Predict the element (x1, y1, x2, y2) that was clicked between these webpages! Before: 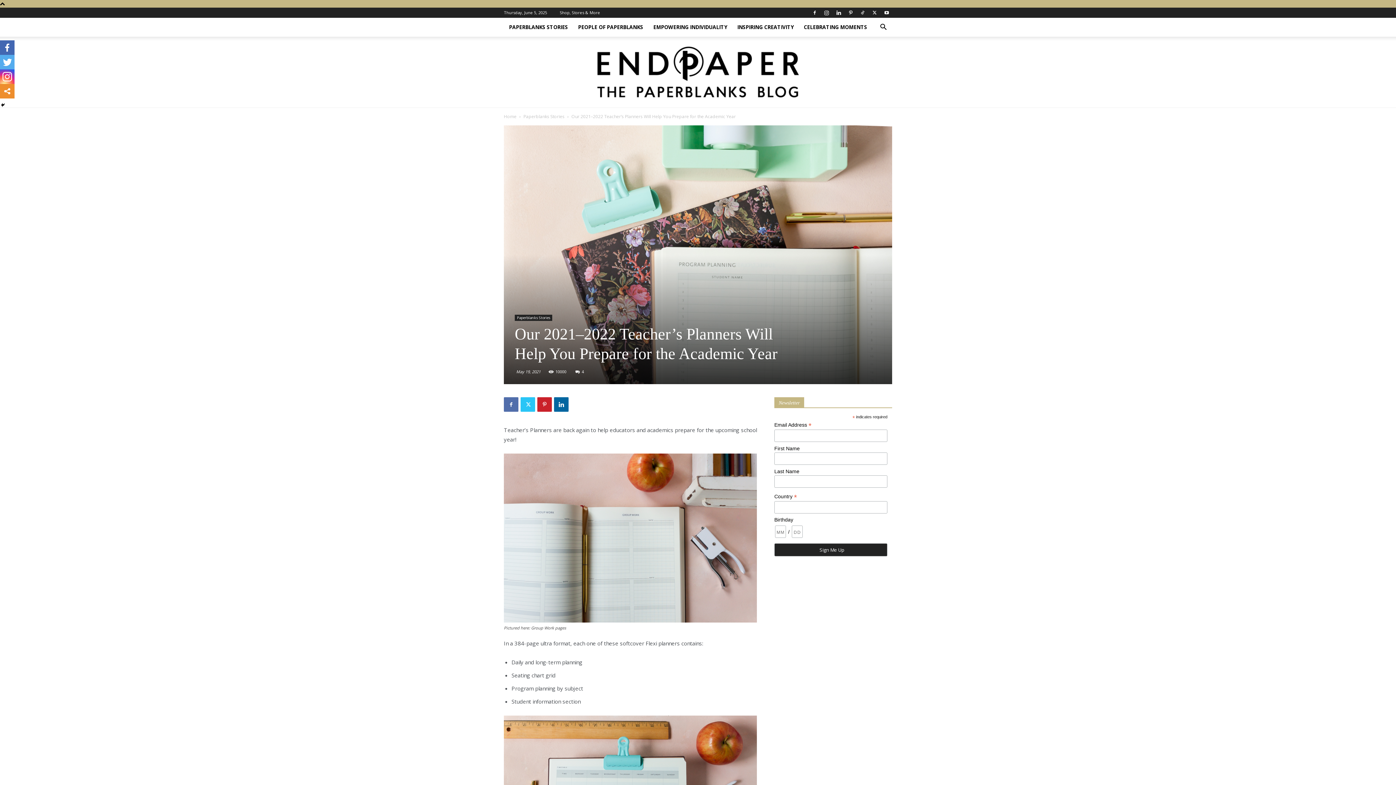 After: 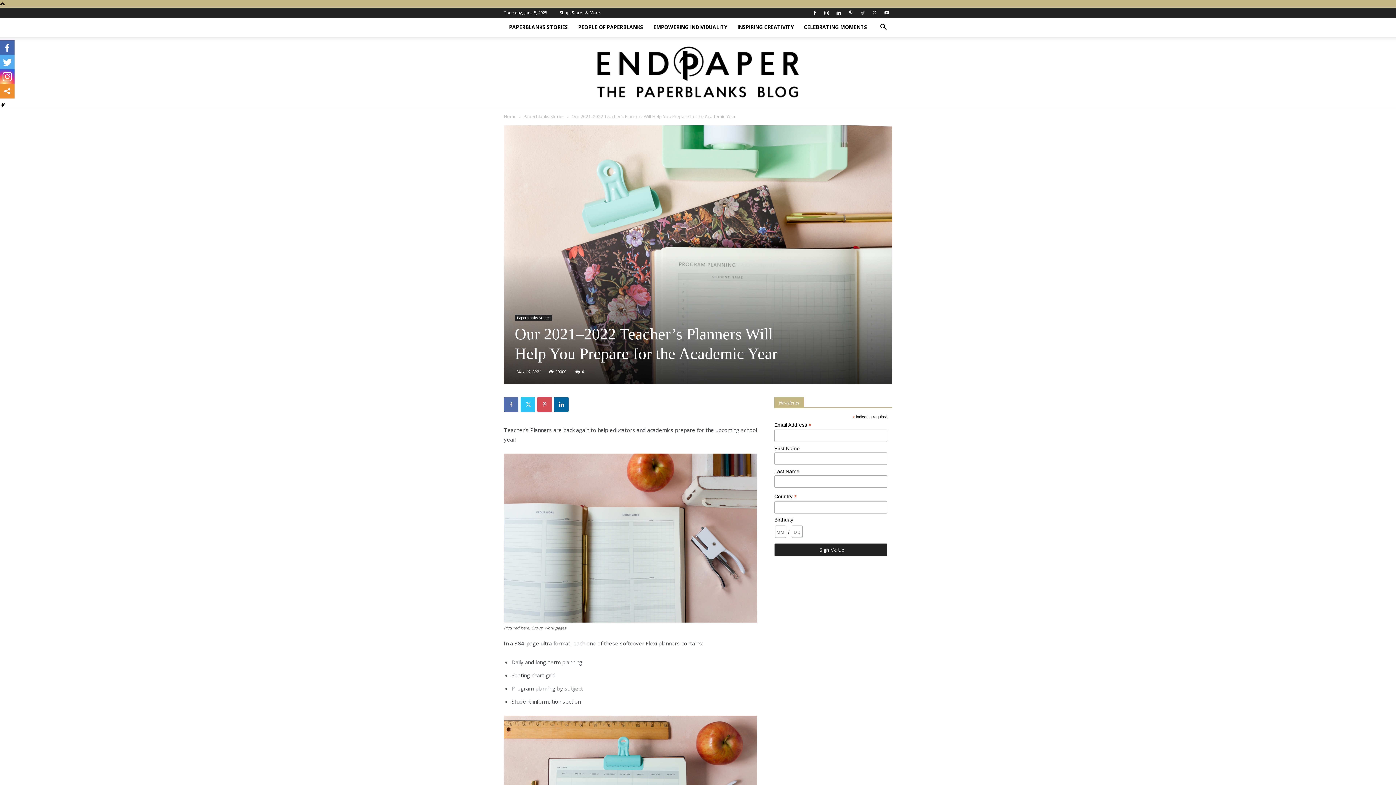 Action: bbox: (537, 397, 552, 412)